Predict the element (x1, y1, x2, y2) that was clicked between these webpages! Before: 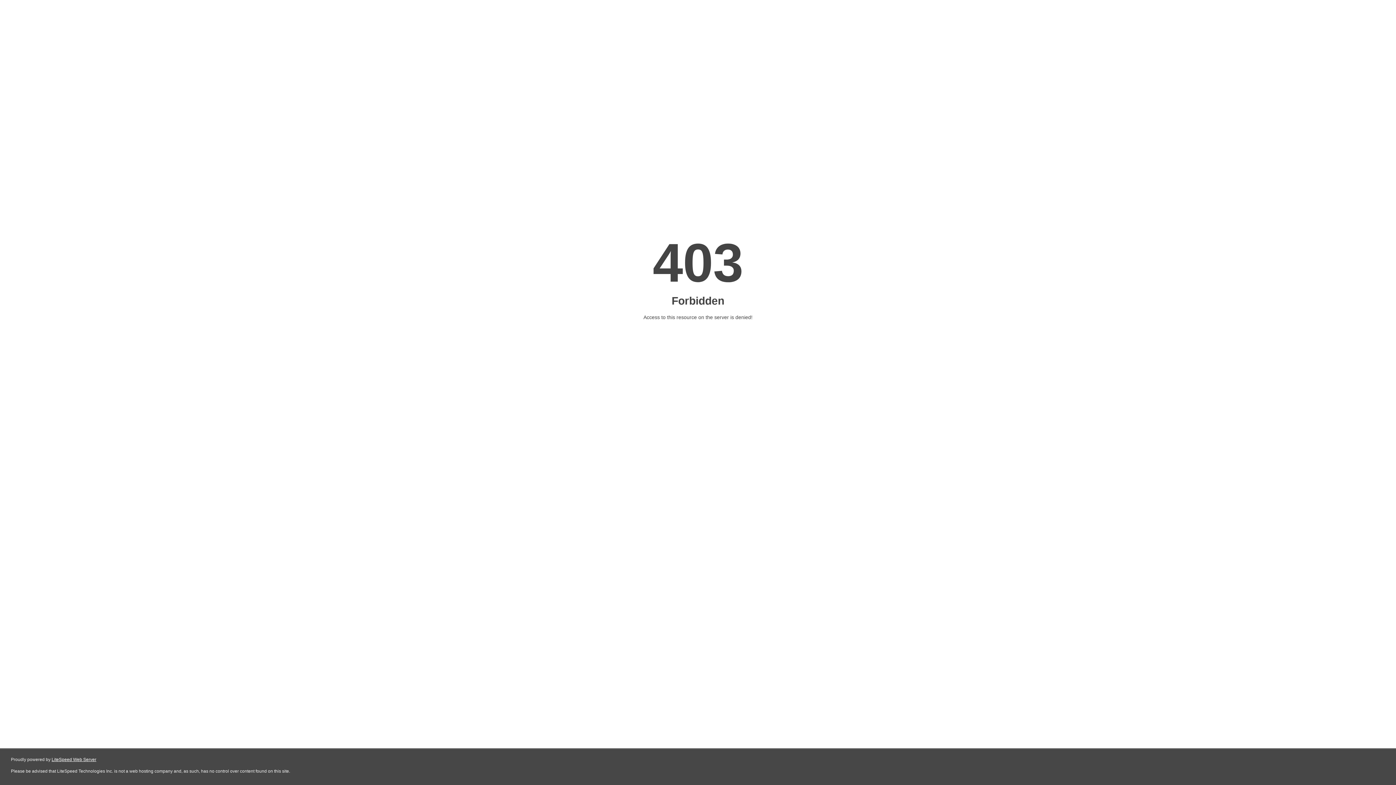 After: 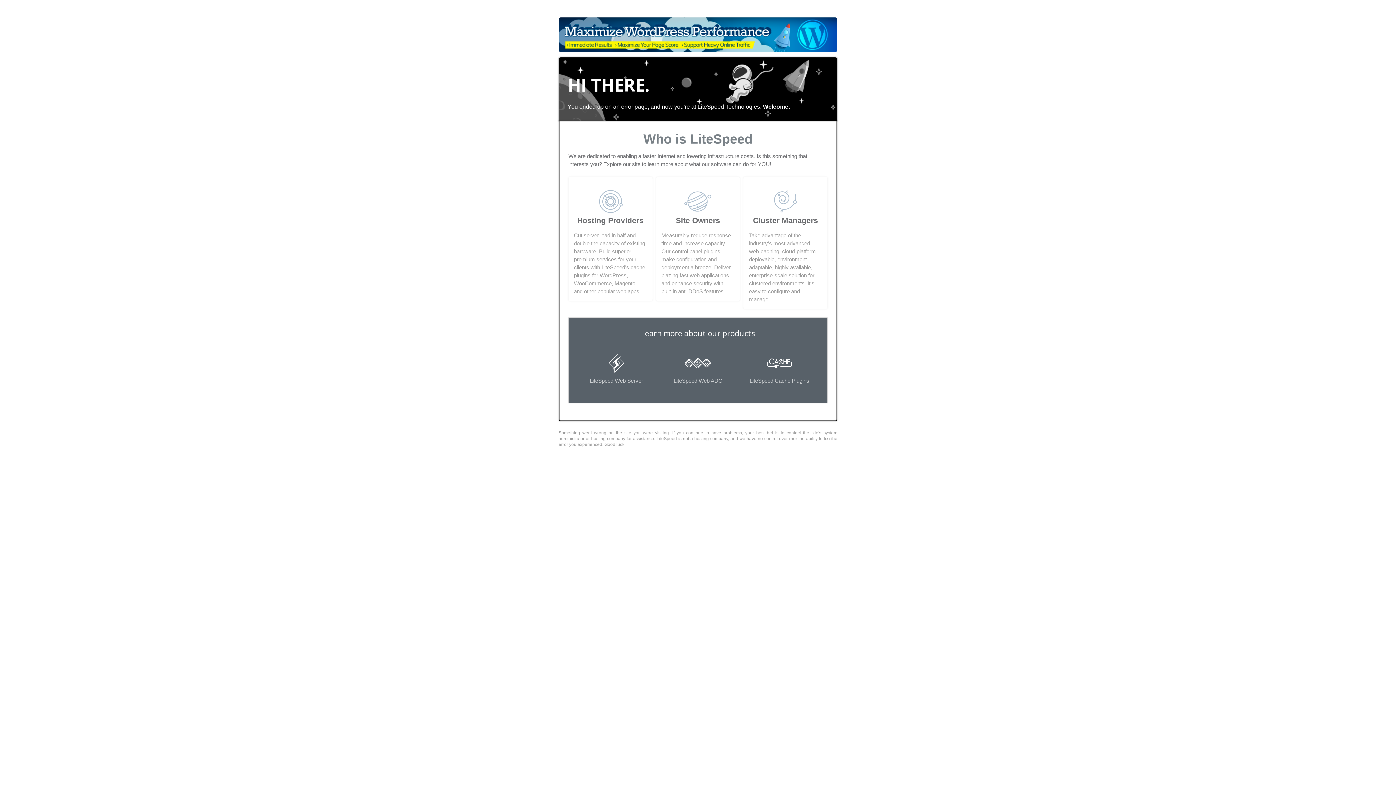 Action: bbox: (51, 757, 96, 762) label: LiteSpeed Web Server